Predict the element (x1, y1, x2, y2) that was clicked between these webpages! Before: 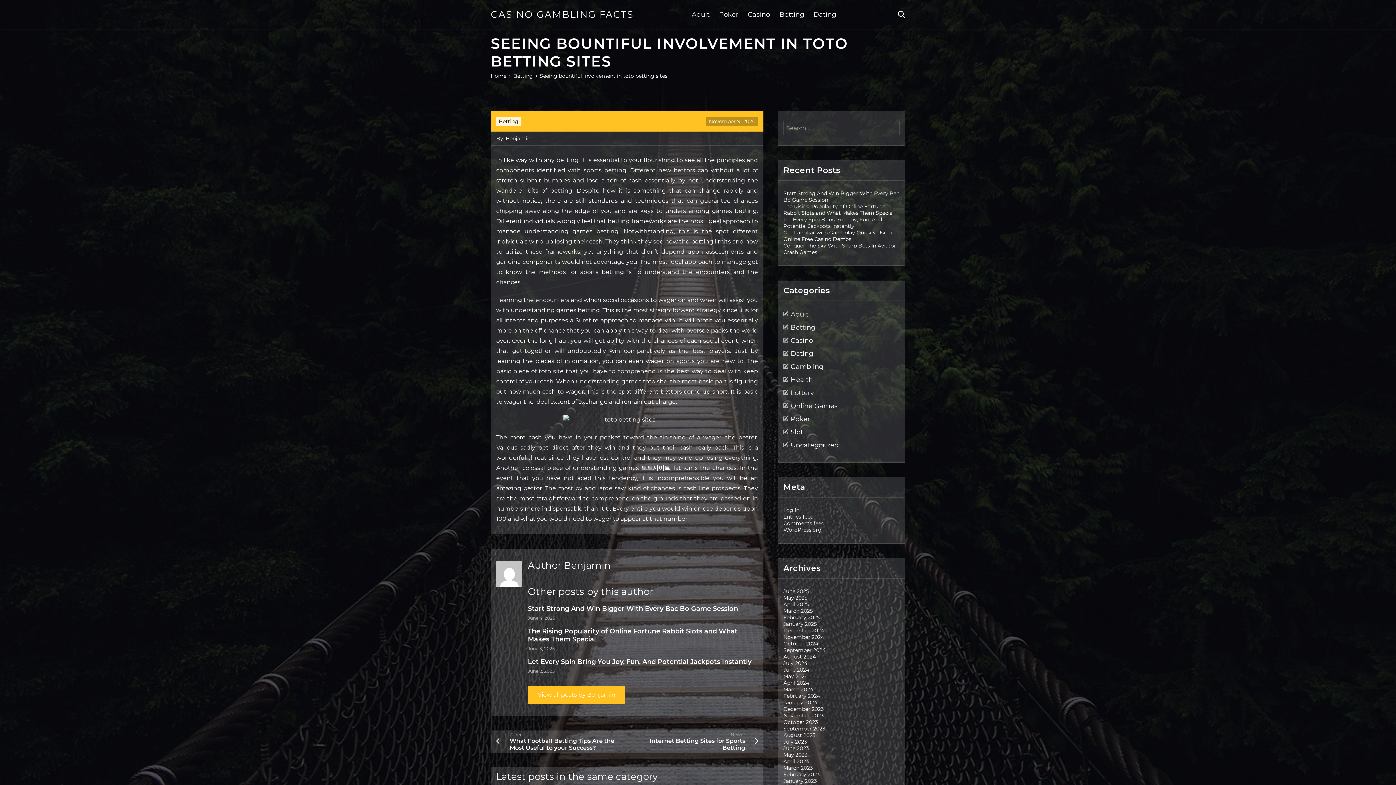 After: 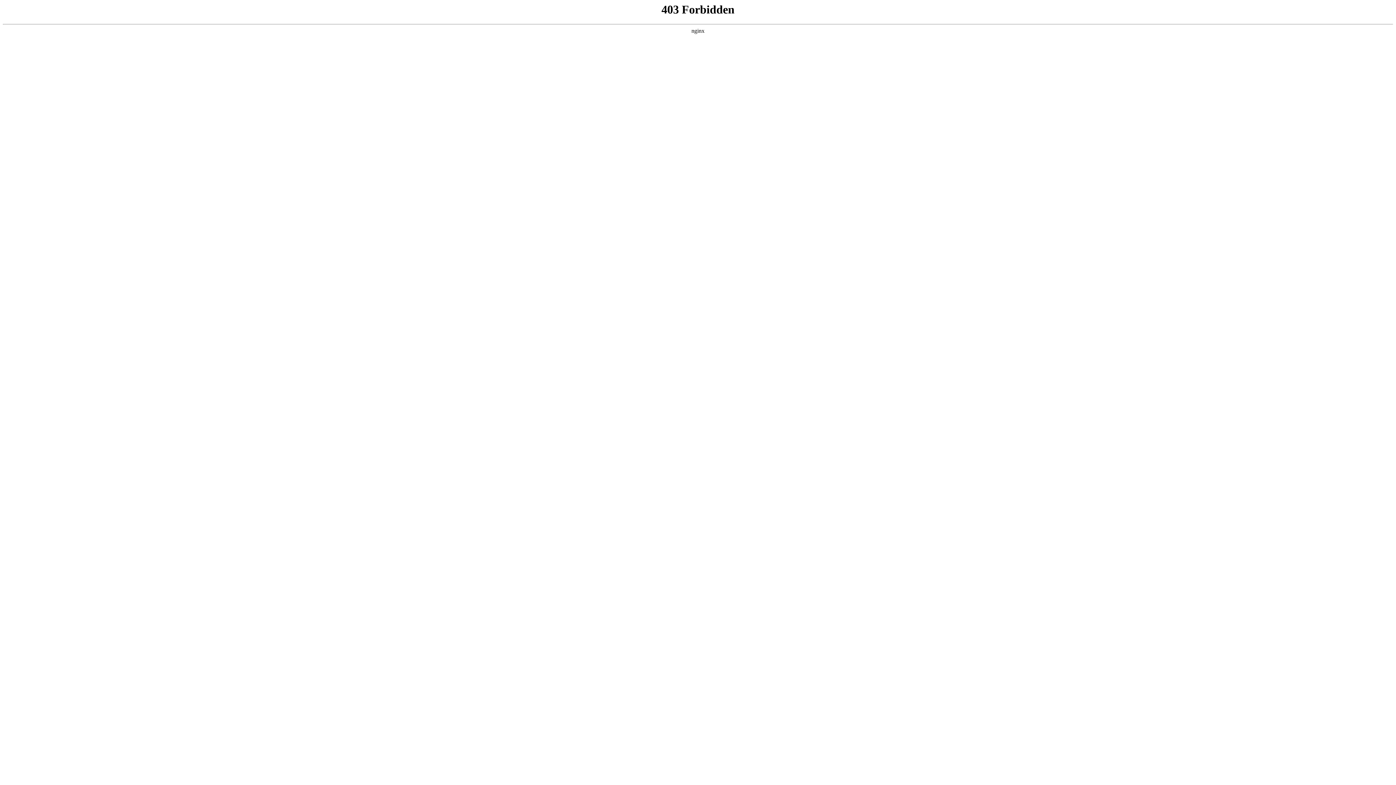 Action: bbox: (783, 526, 821, 533) label: WordPress.org